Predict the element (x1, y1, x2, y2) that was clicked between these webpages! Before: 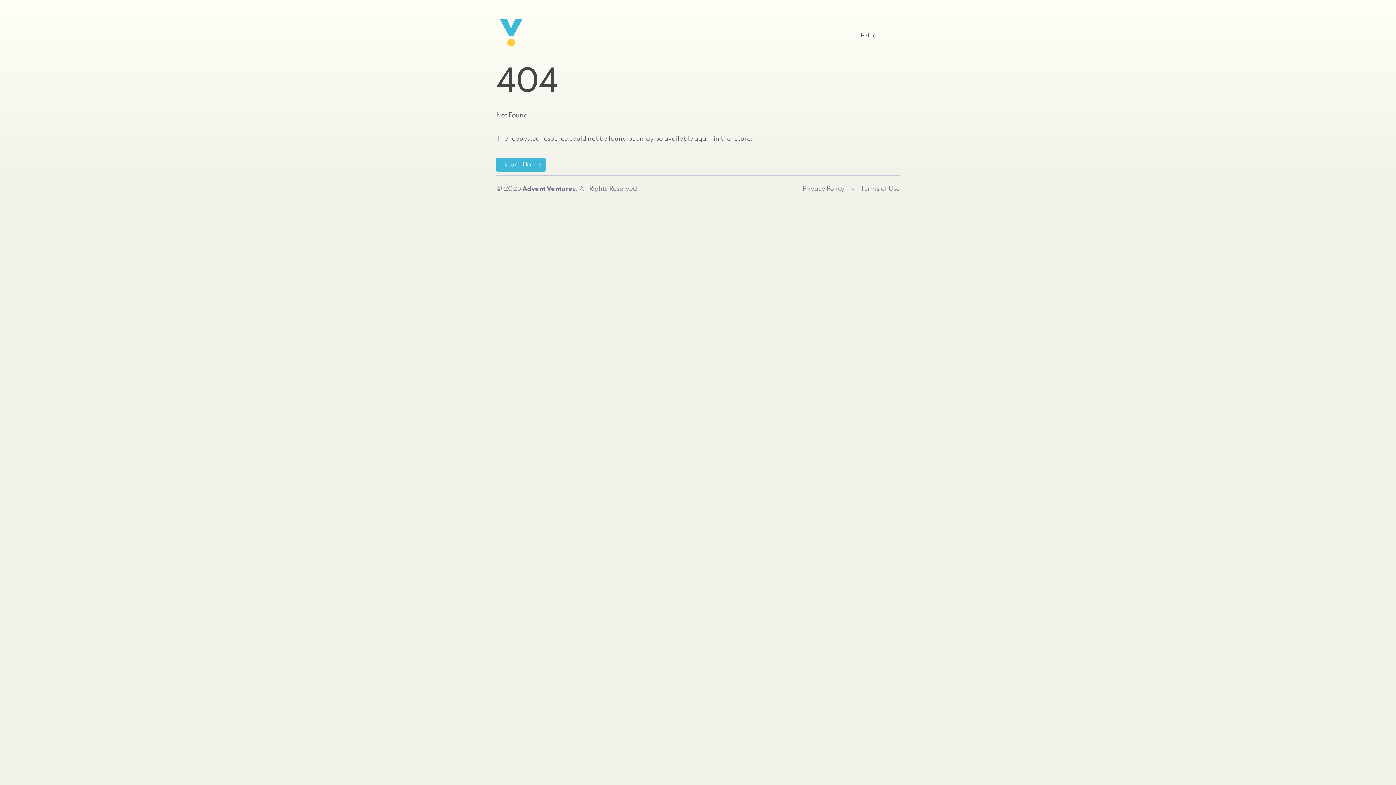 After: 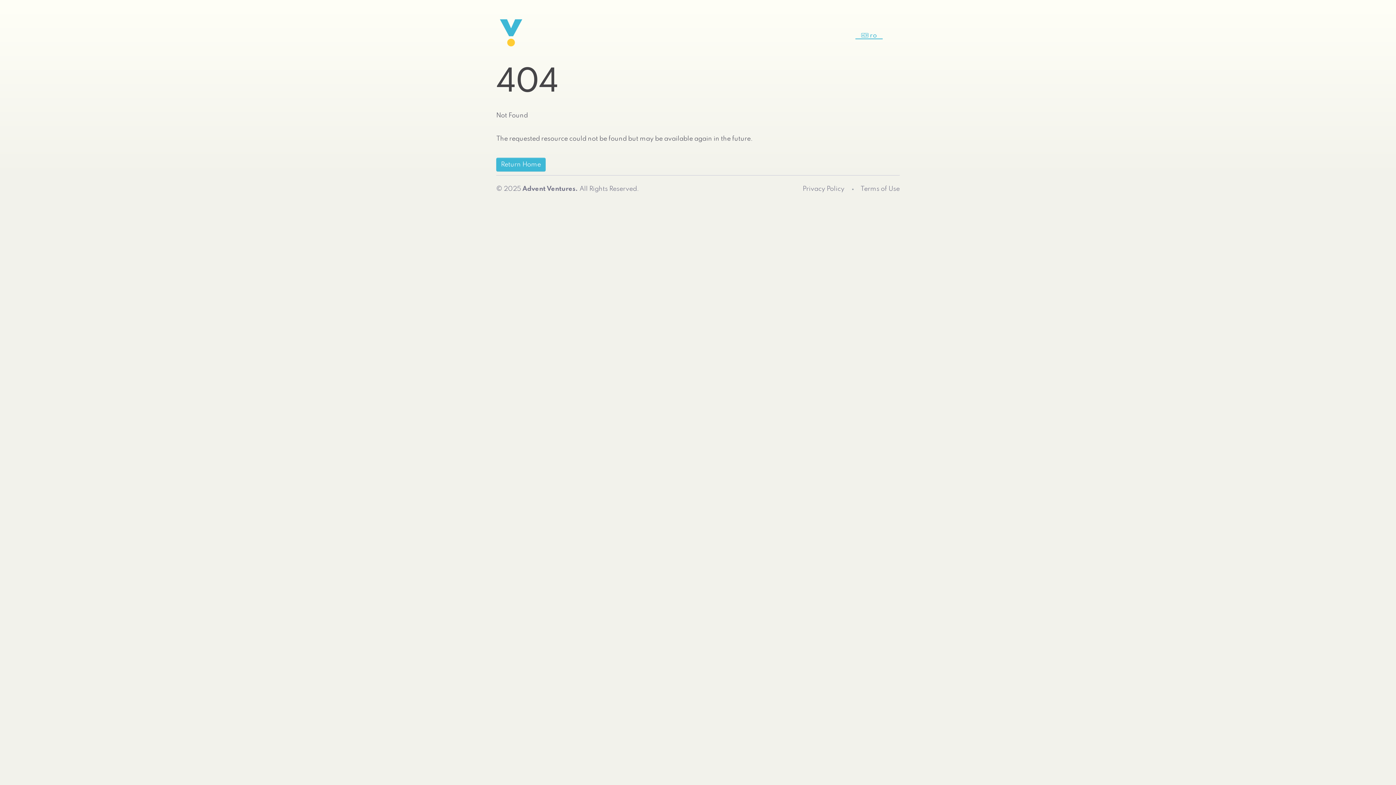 Action: bbox: (855, 21, 882, 43) label:  ro